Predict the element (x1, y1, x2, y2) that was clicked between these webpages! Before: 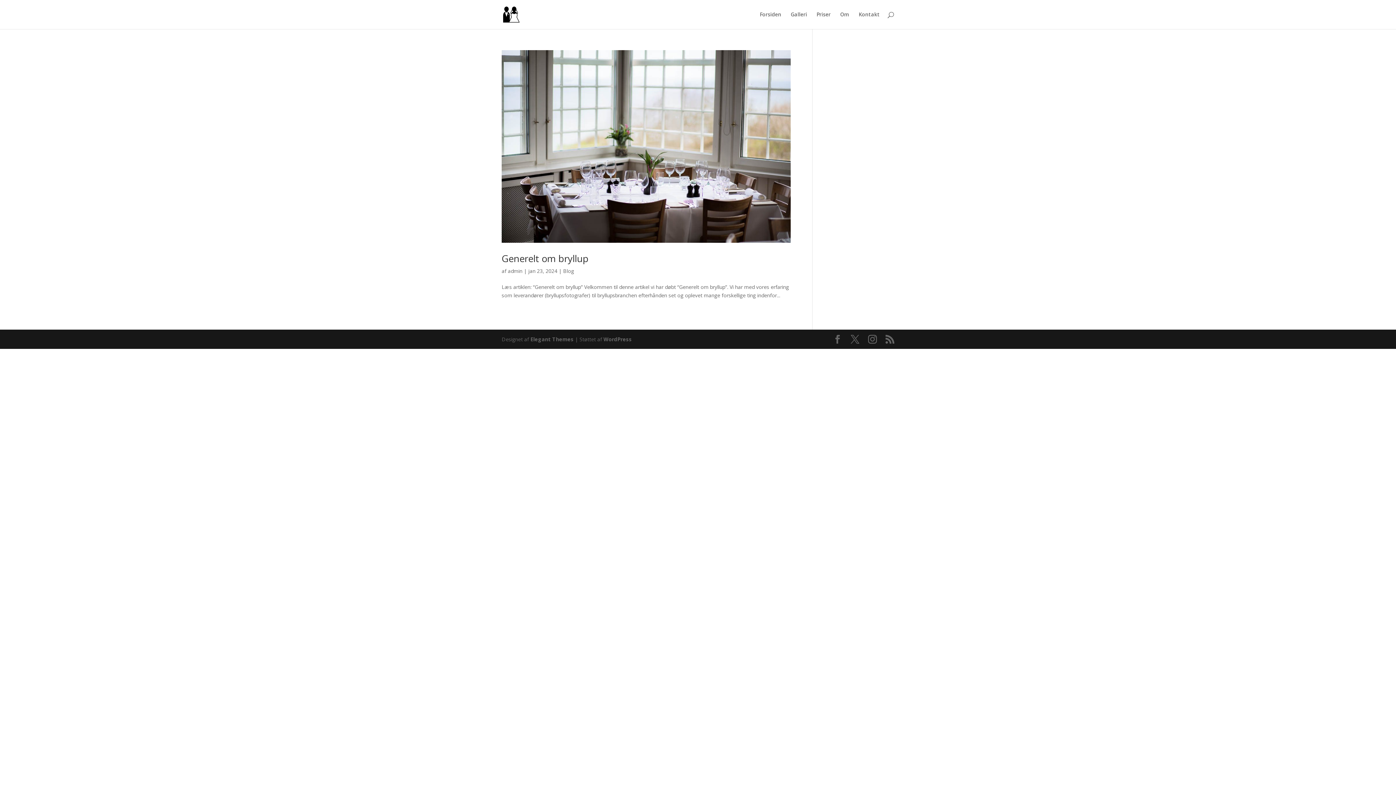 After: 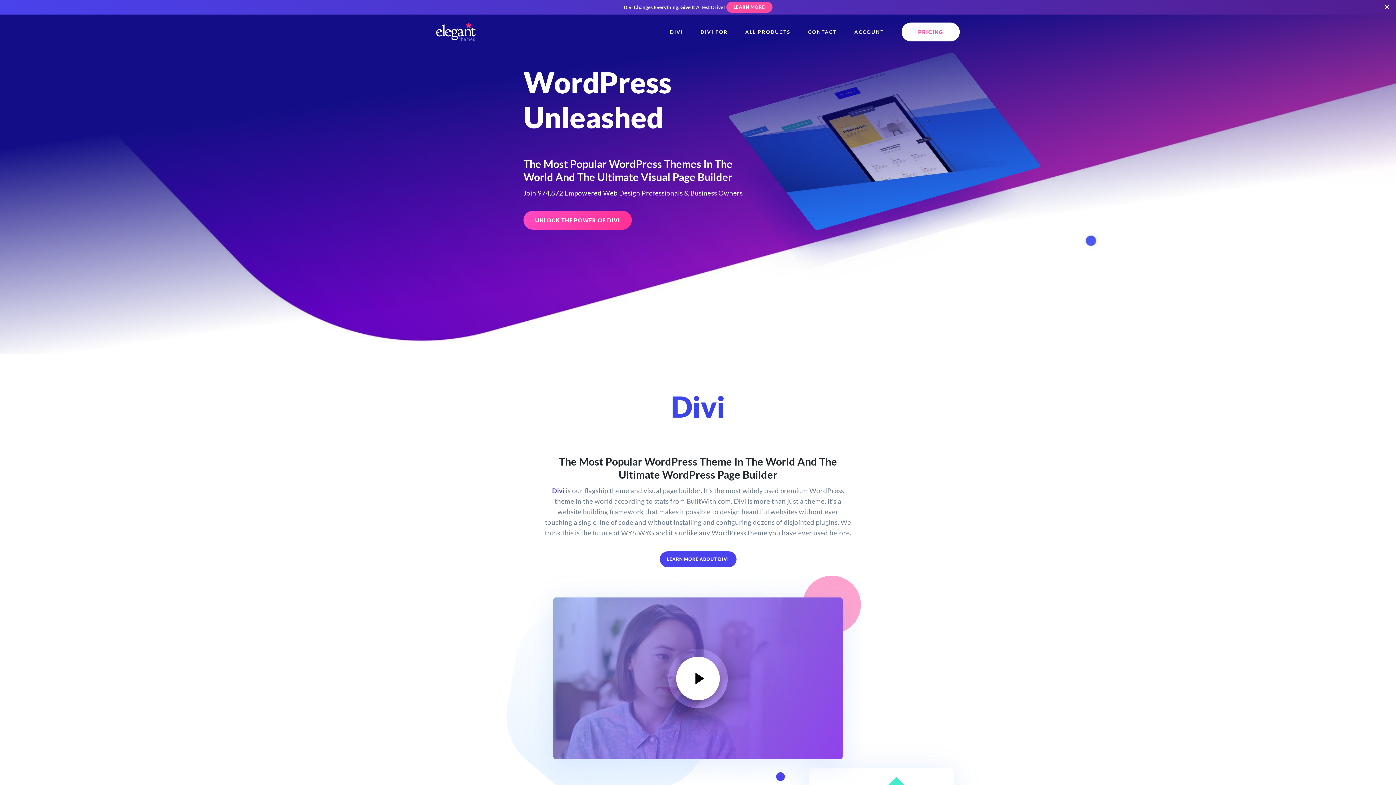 Action: bbox: (530, 336, 573, 343) label: Elegant Themes